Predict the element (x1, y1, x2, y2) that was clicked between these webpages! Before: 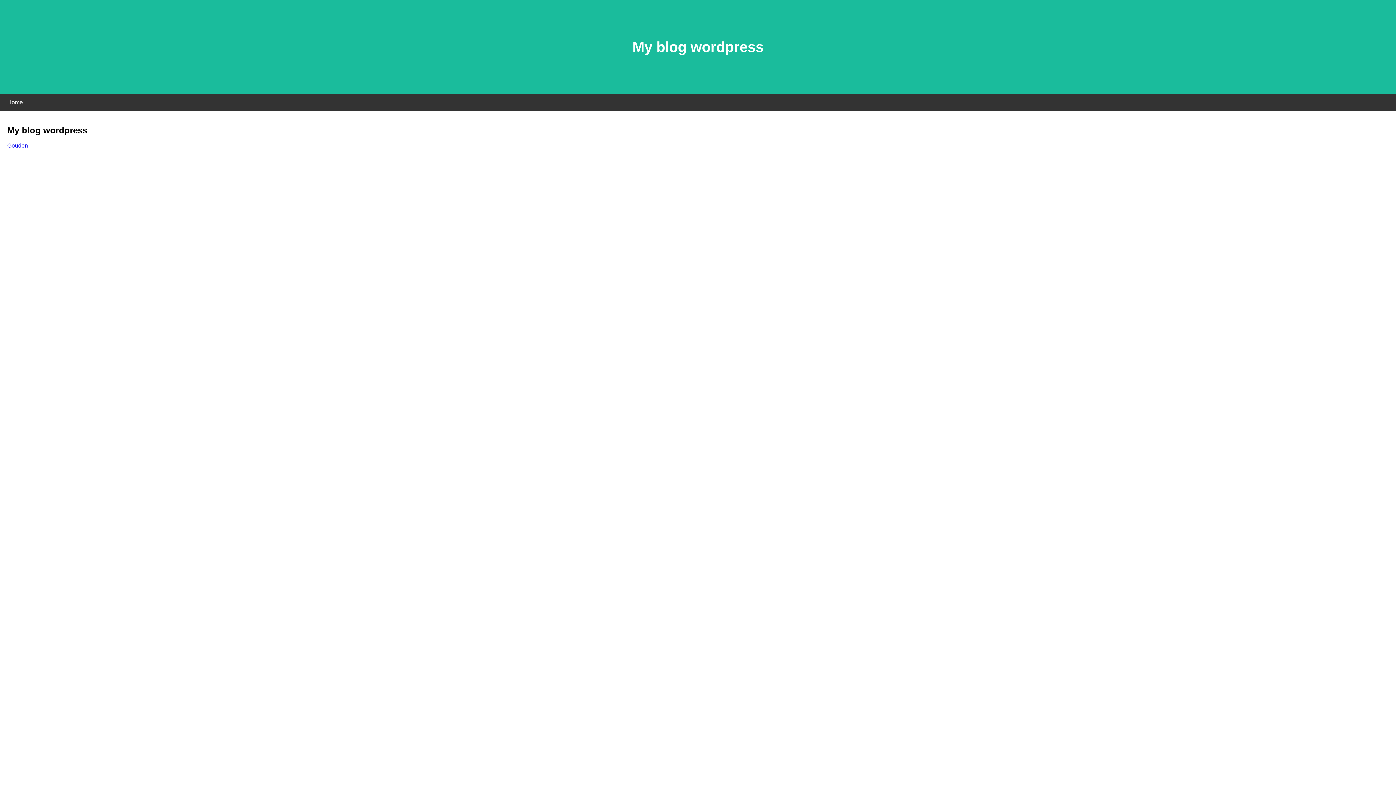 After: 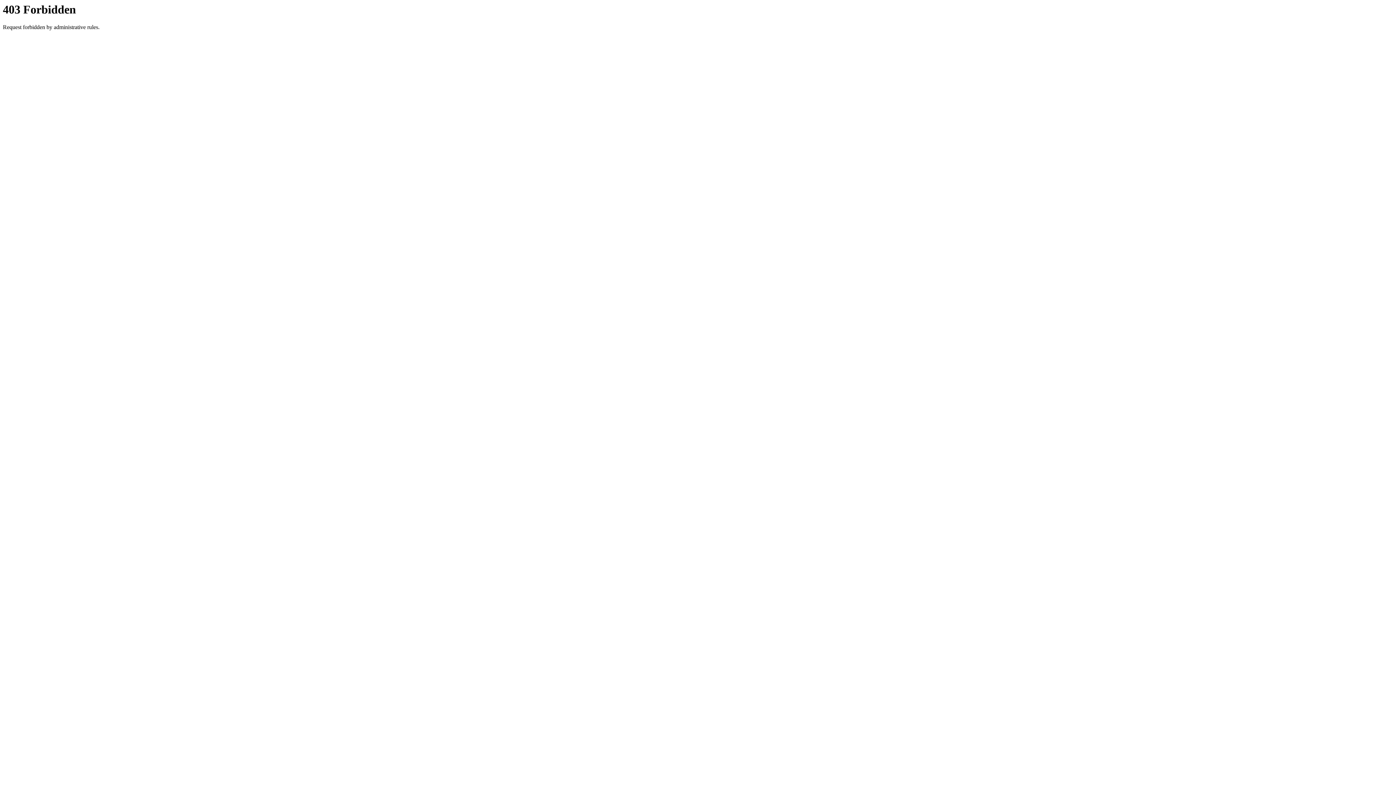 Action: bbox: (7, 142, 28, 148) label: Gouden